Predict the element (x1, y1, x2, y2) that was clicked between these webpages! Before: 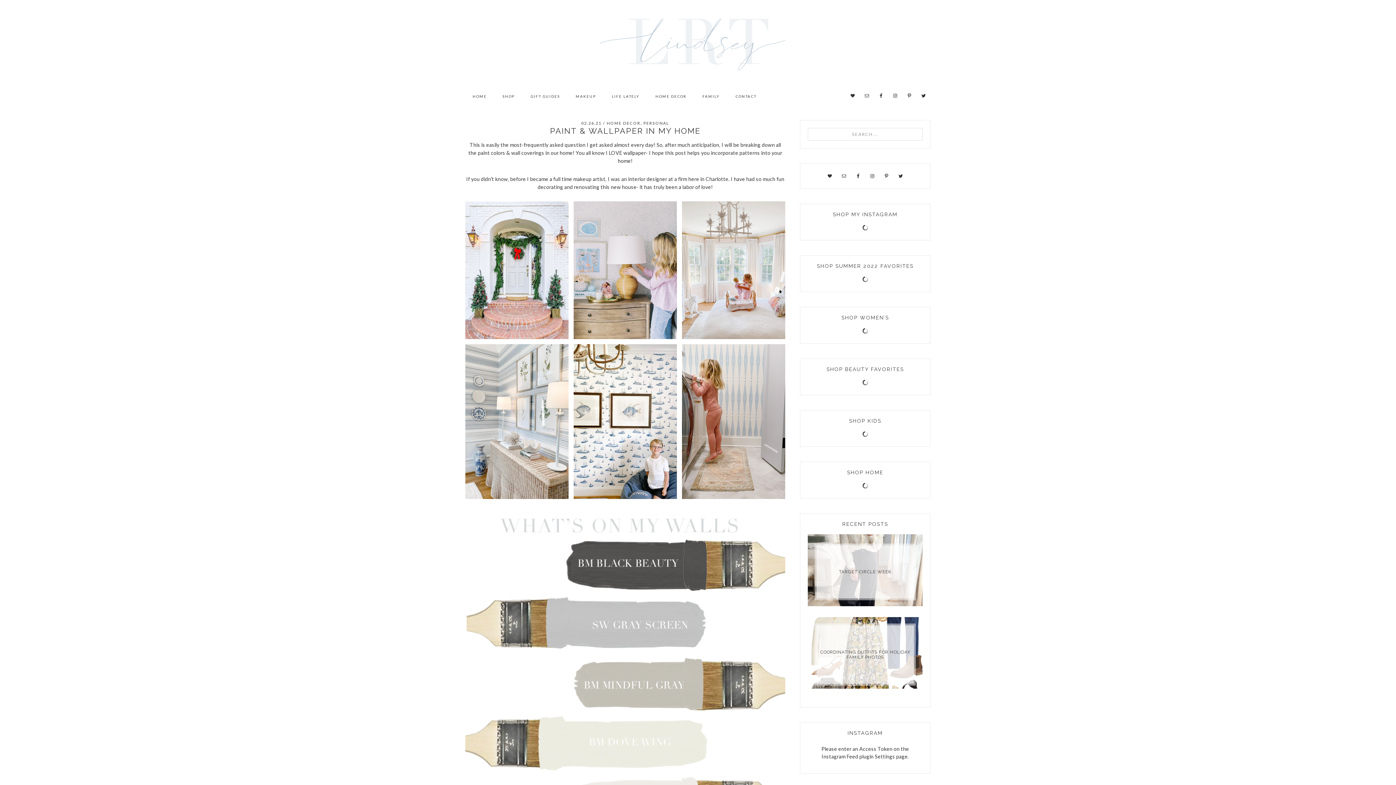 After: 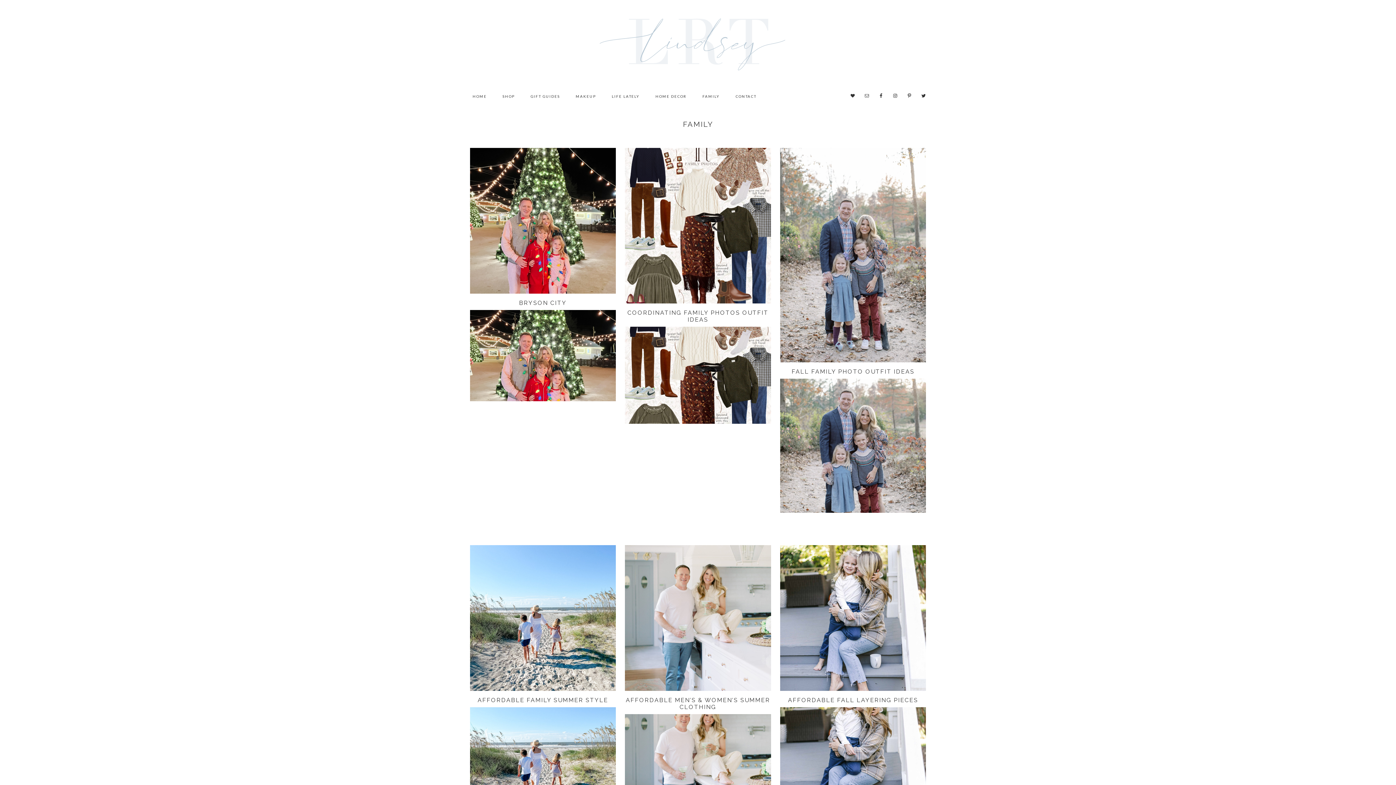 Action: bbox: (695, 87, 727, 105) label: FAMILY